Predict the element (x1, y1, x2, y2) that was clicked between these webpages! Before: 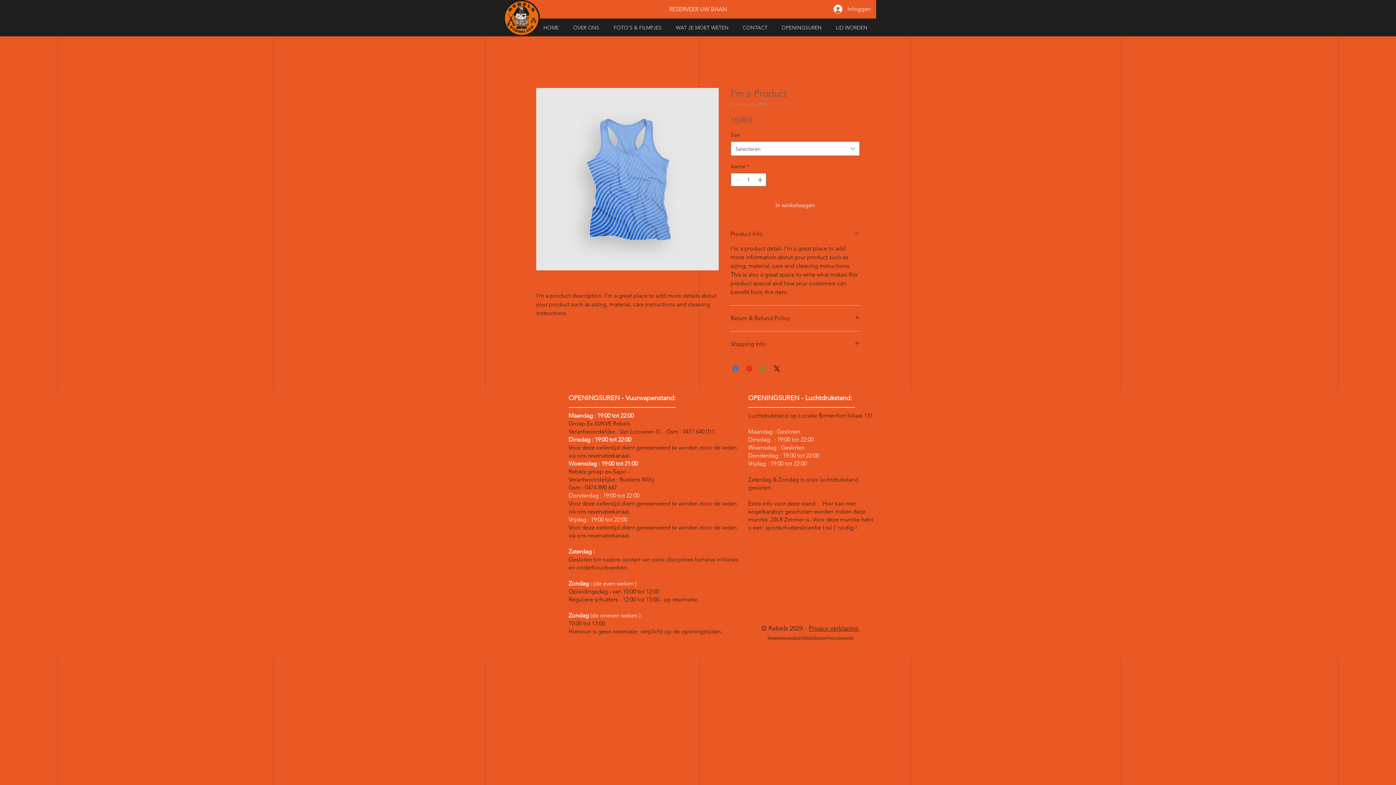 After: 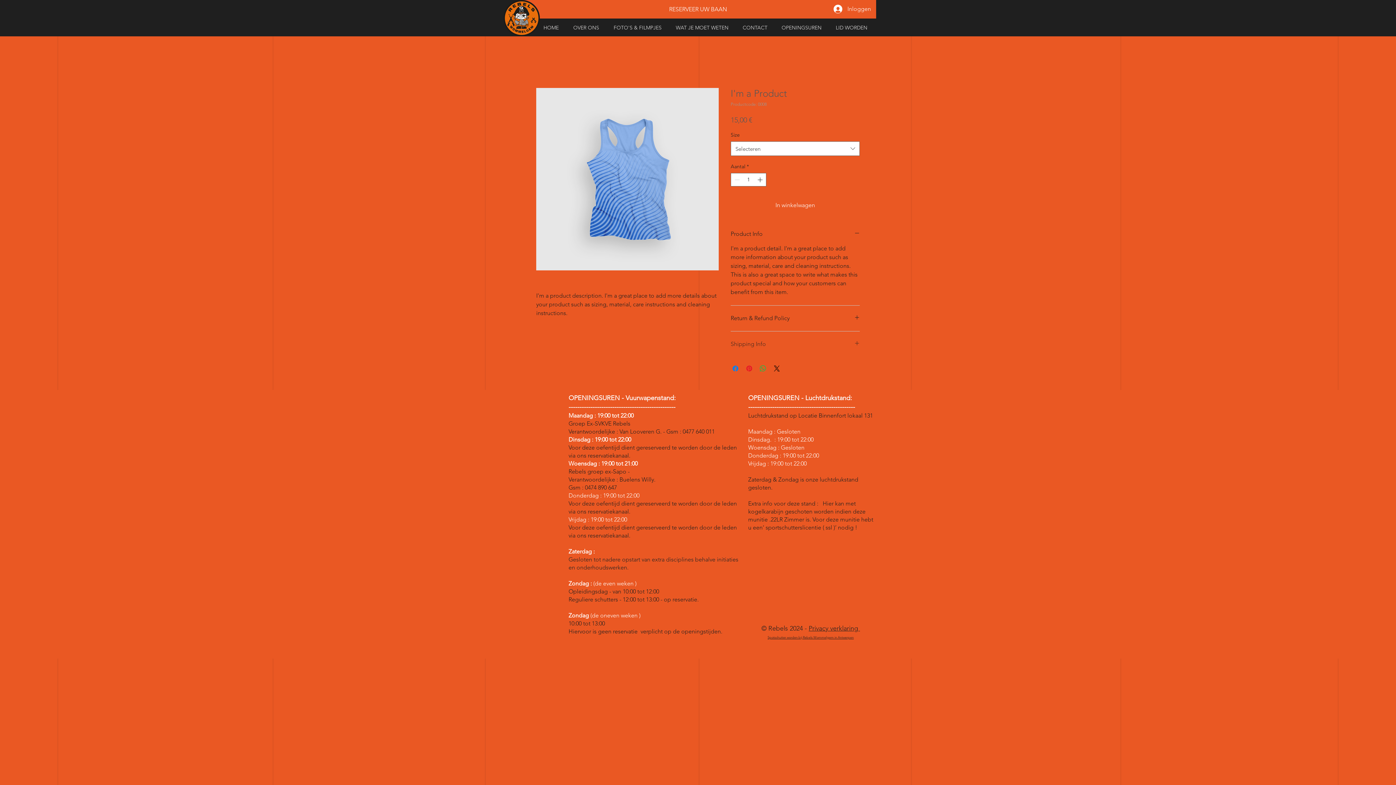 Action: label: Shipping Info bbox: (730, 340, 860, 348)